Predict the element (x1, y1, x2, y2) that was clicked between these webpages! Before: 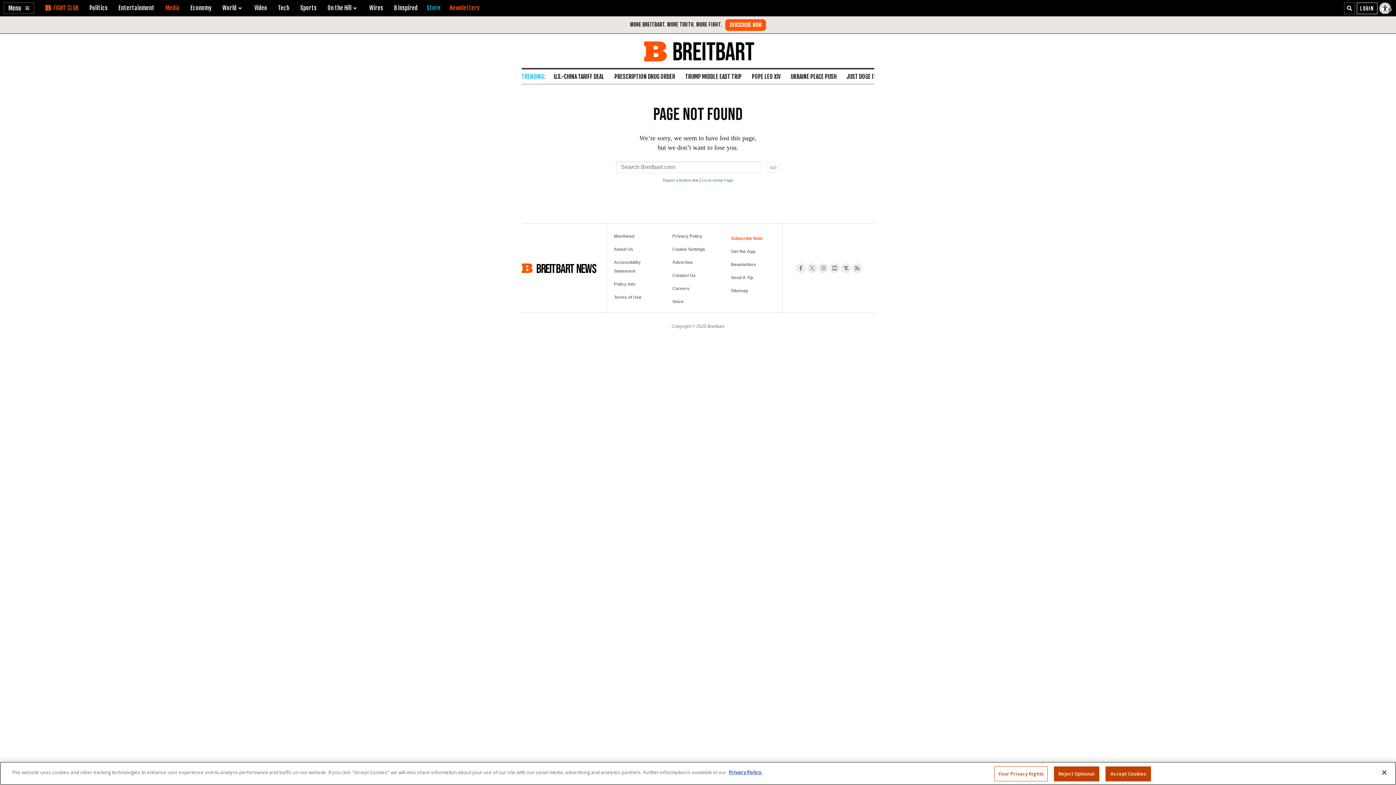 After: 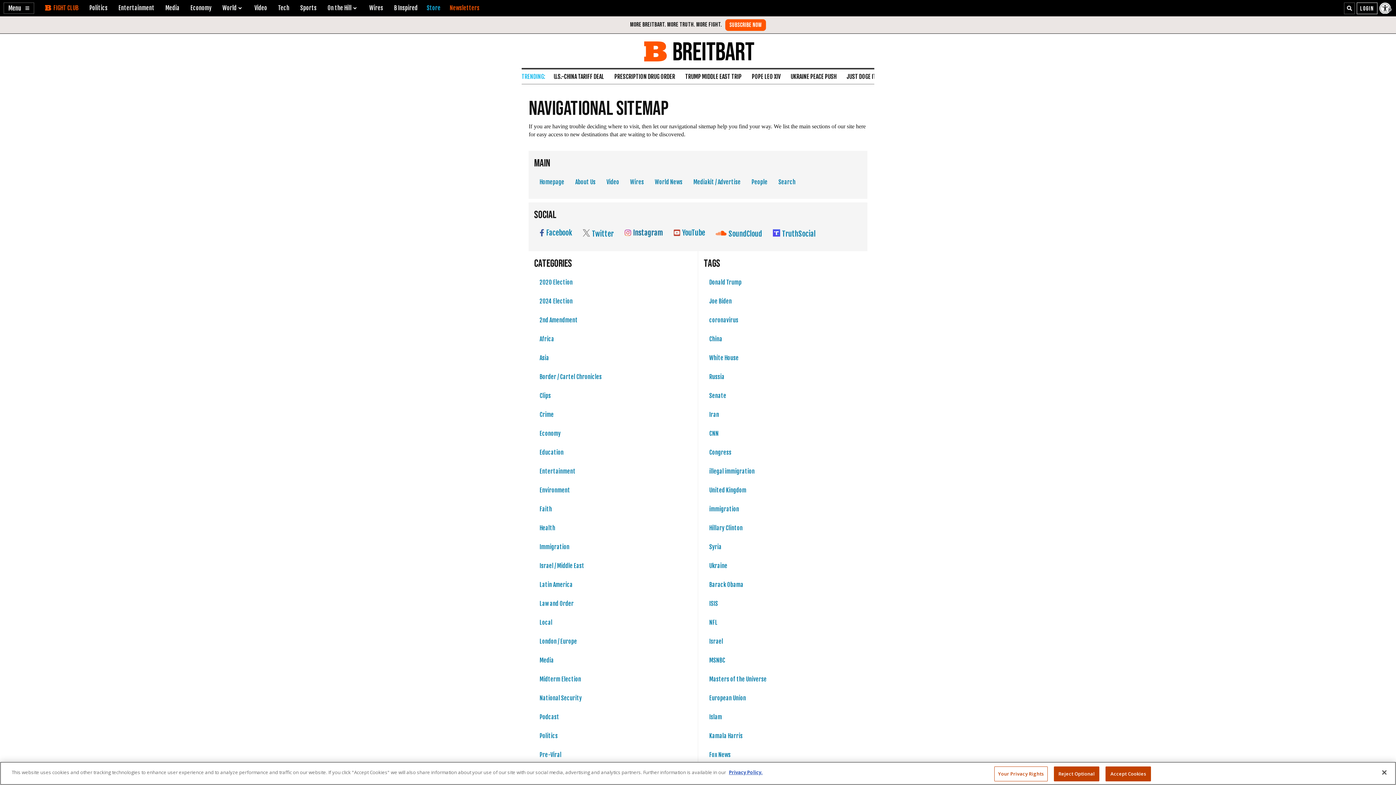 Action: bbox: (731, 284, 775, 297) label: Sitemap